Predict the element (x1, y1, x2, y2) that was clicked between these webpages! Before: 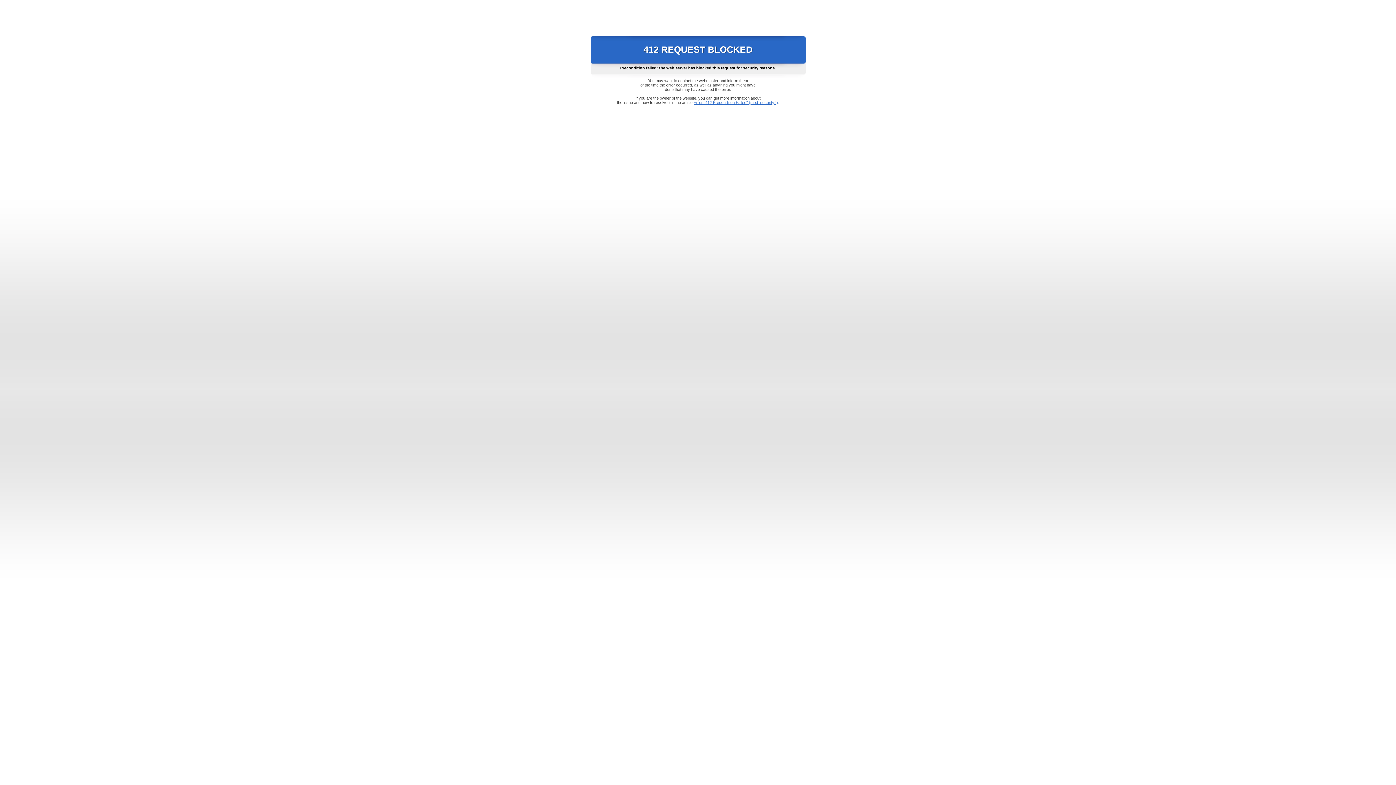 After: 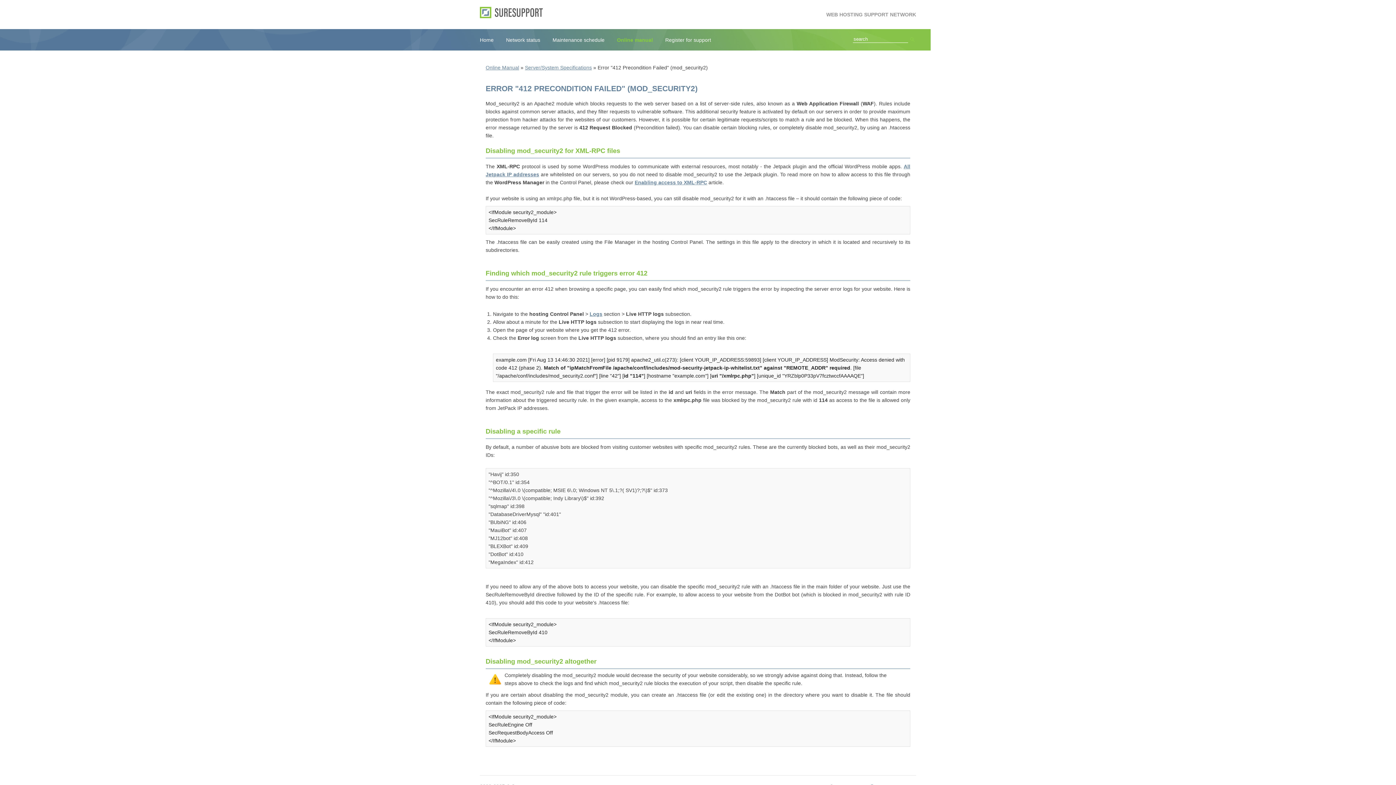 Action: bbox: (693, 100, 778, 104) label: Error "412 Precondition Failed" (mod_security2)